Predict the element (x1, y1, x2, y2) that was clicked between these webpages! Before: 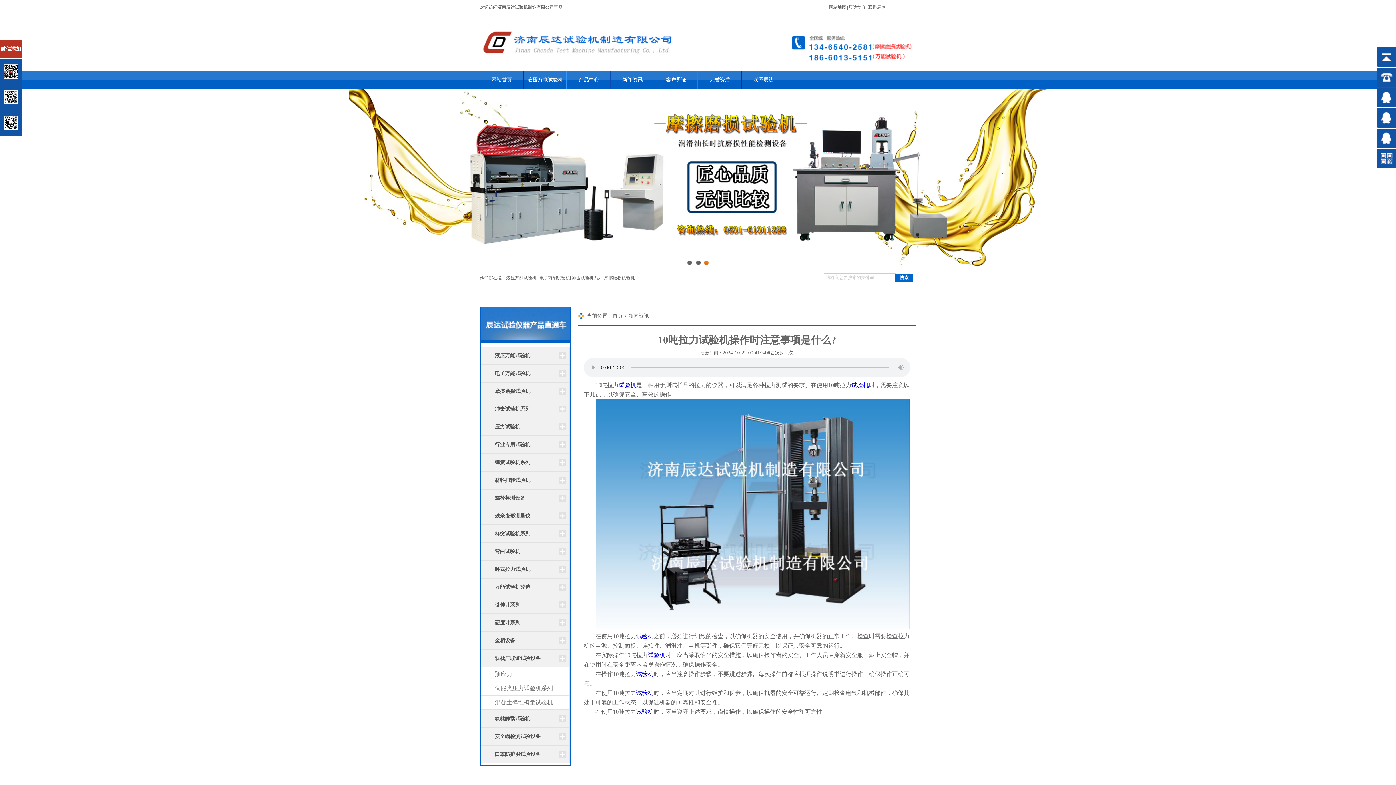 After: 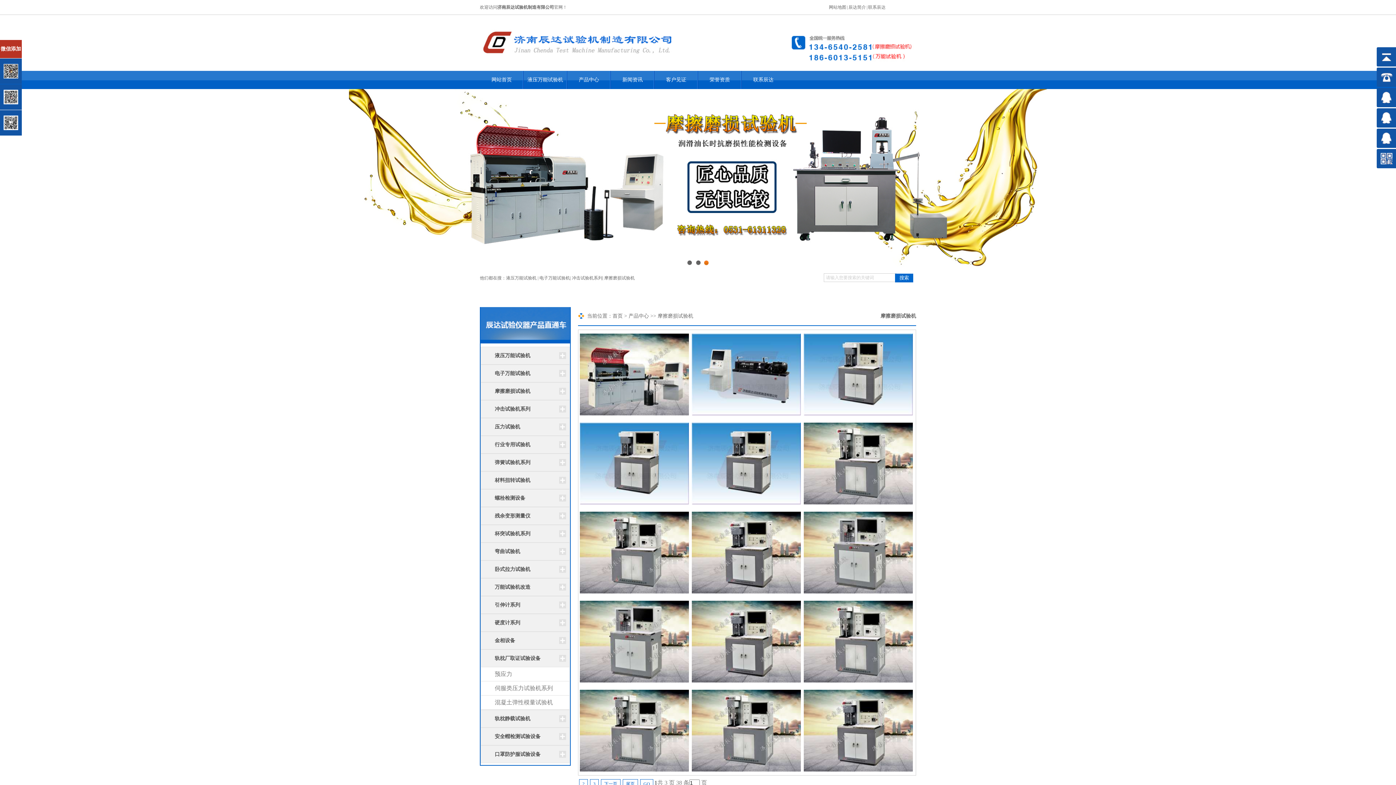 Action: bbox: (604, 275, 634, 280) label: 摩擦磨损试验机